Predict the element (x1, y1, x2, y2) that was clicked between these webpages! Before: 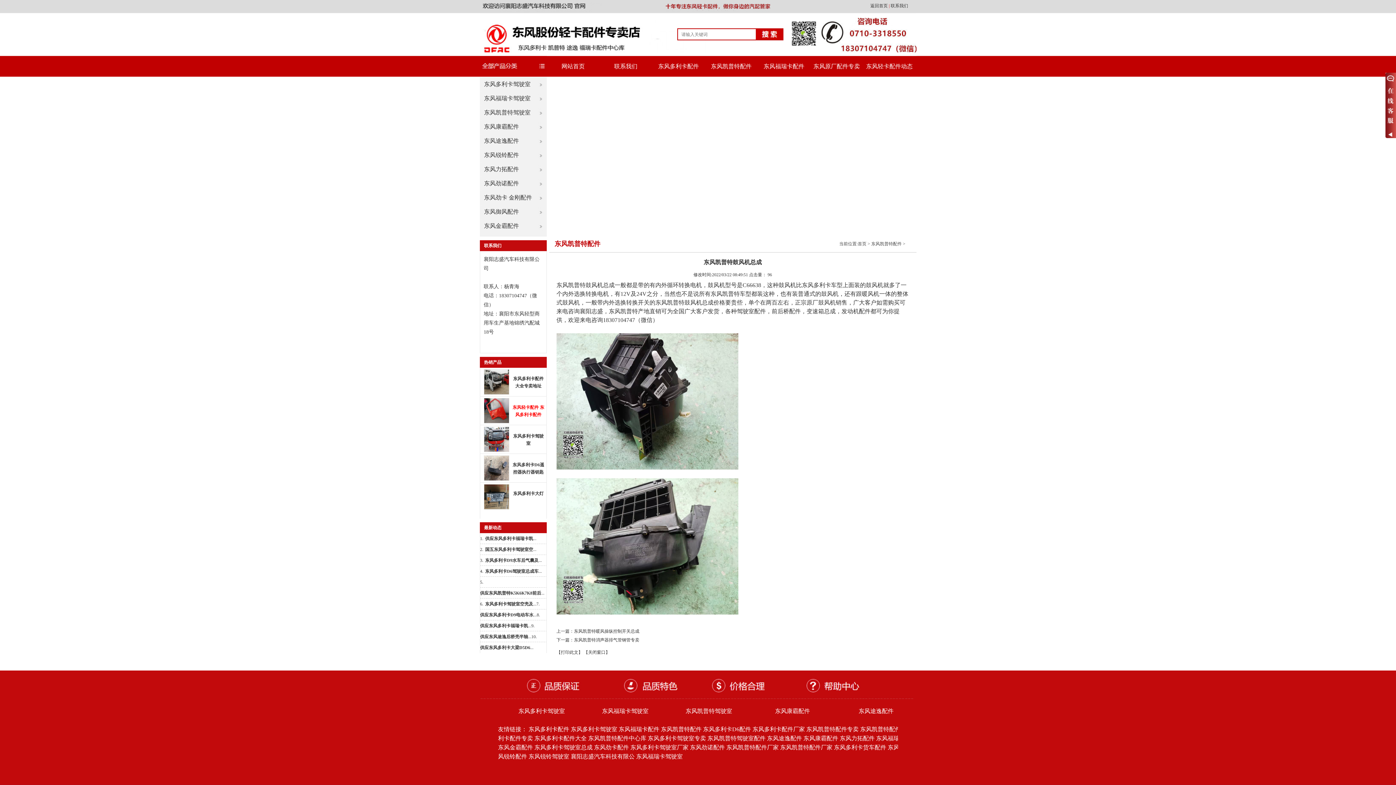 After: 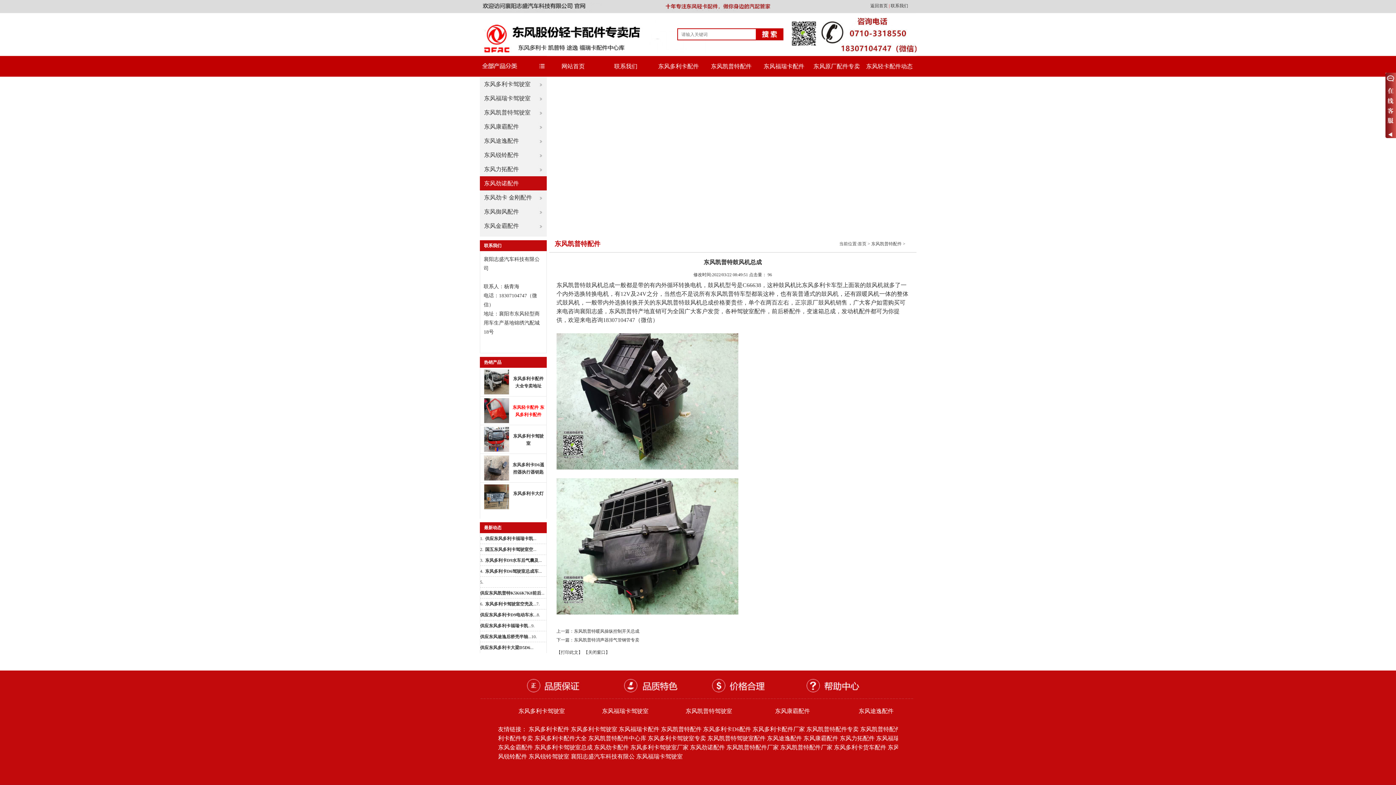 Action: bbox: (479, 176, 546, 190) label: 东风劲诺配件